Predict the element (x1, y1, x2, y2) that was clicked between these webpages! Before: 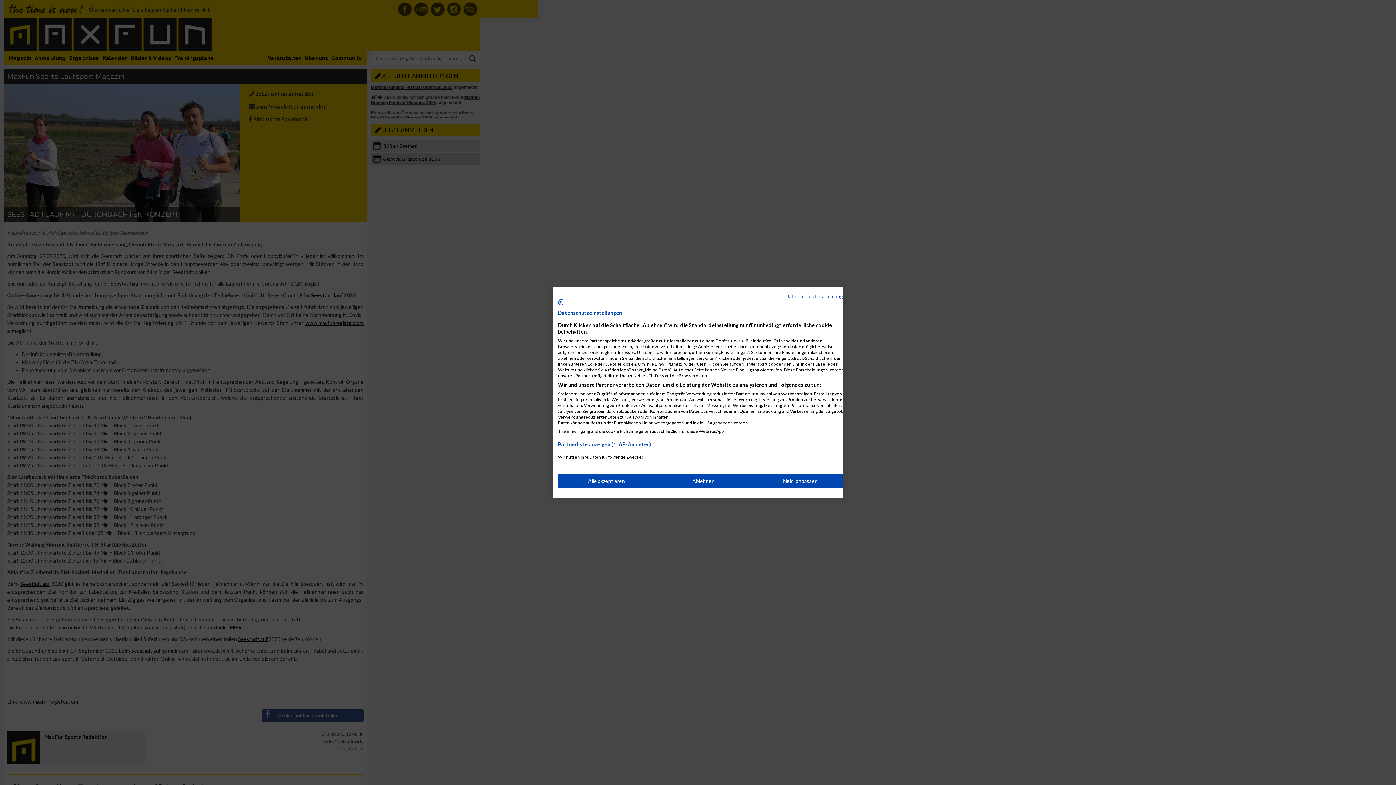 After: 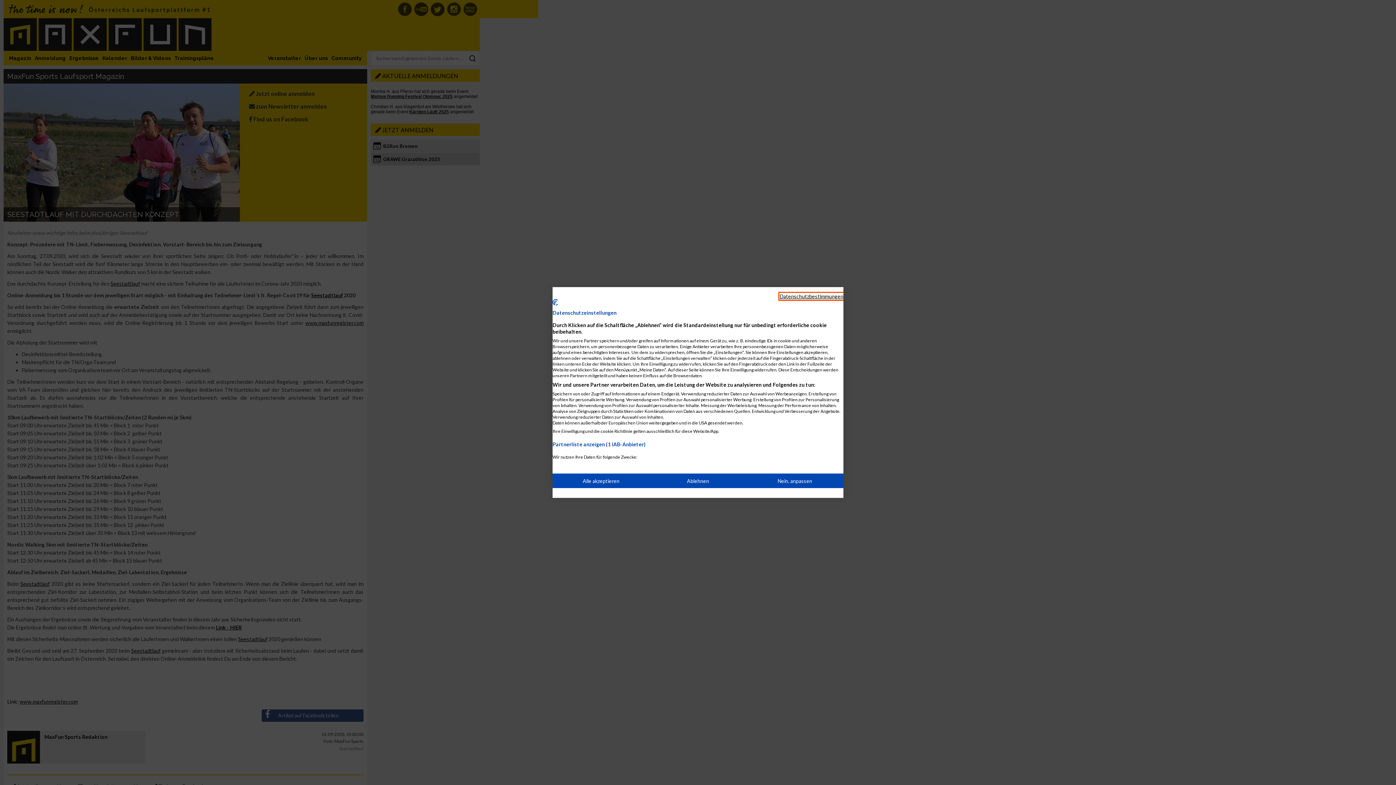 Action: bbox: (785, 293, 849, 299) label: Datenschutzrichtlinie. Externer Link. Wird in einer neuen Registerkarte oder einem neuen Fenster geöffnet.